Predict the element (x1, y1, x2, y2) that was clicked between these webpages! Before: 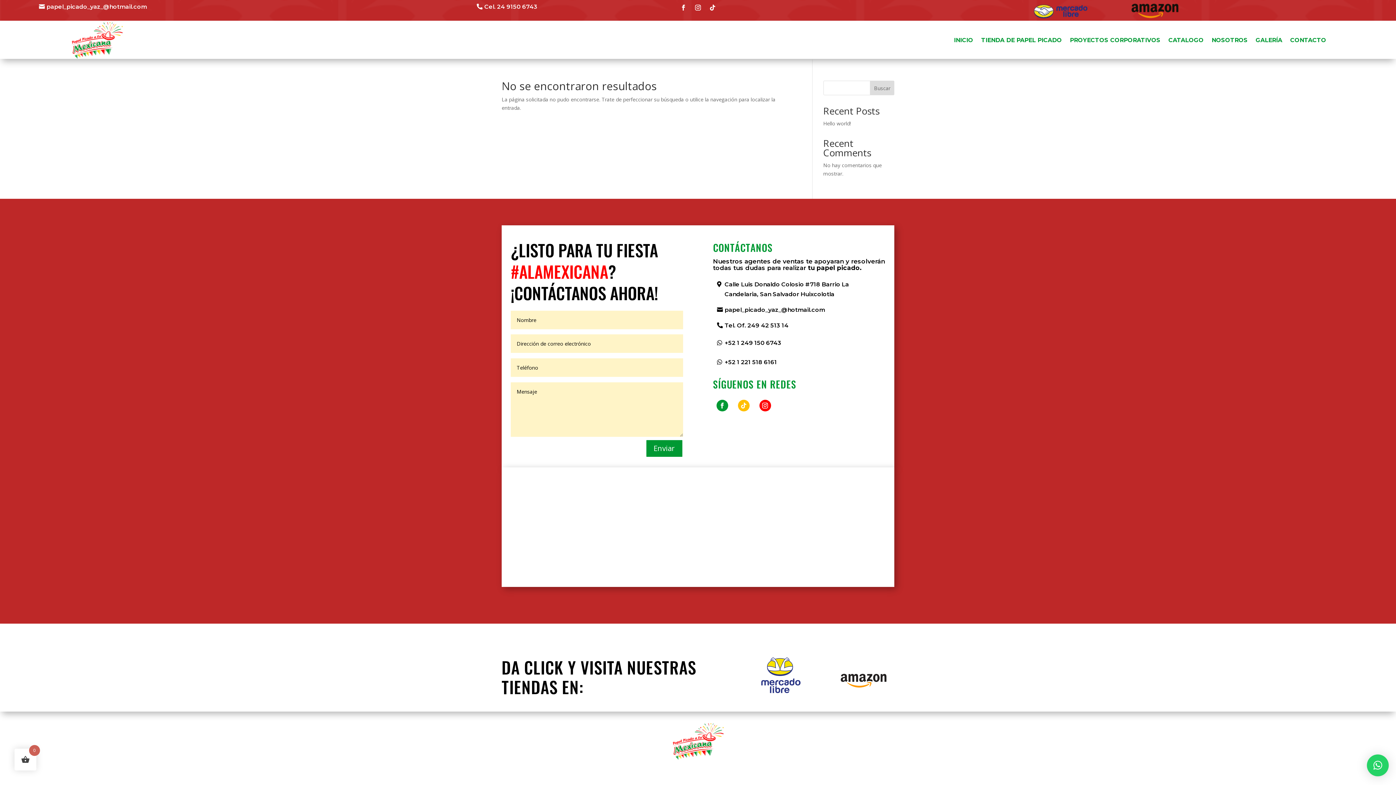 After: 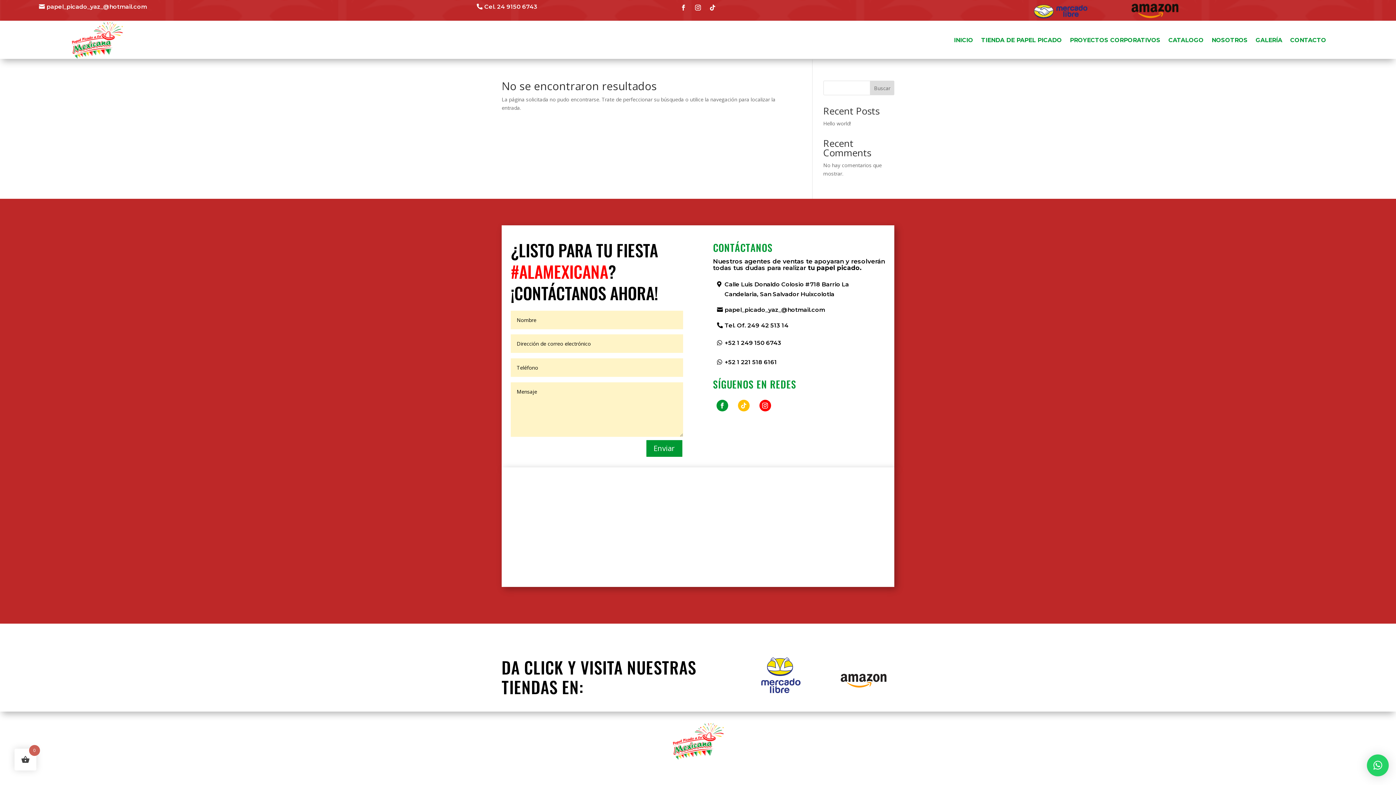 Action: bbox: (713, 276, 885, 302) label: Calle Luis Donaldo Colosio #718 Barrio La Candelaria, San Salvador Huixcolotla